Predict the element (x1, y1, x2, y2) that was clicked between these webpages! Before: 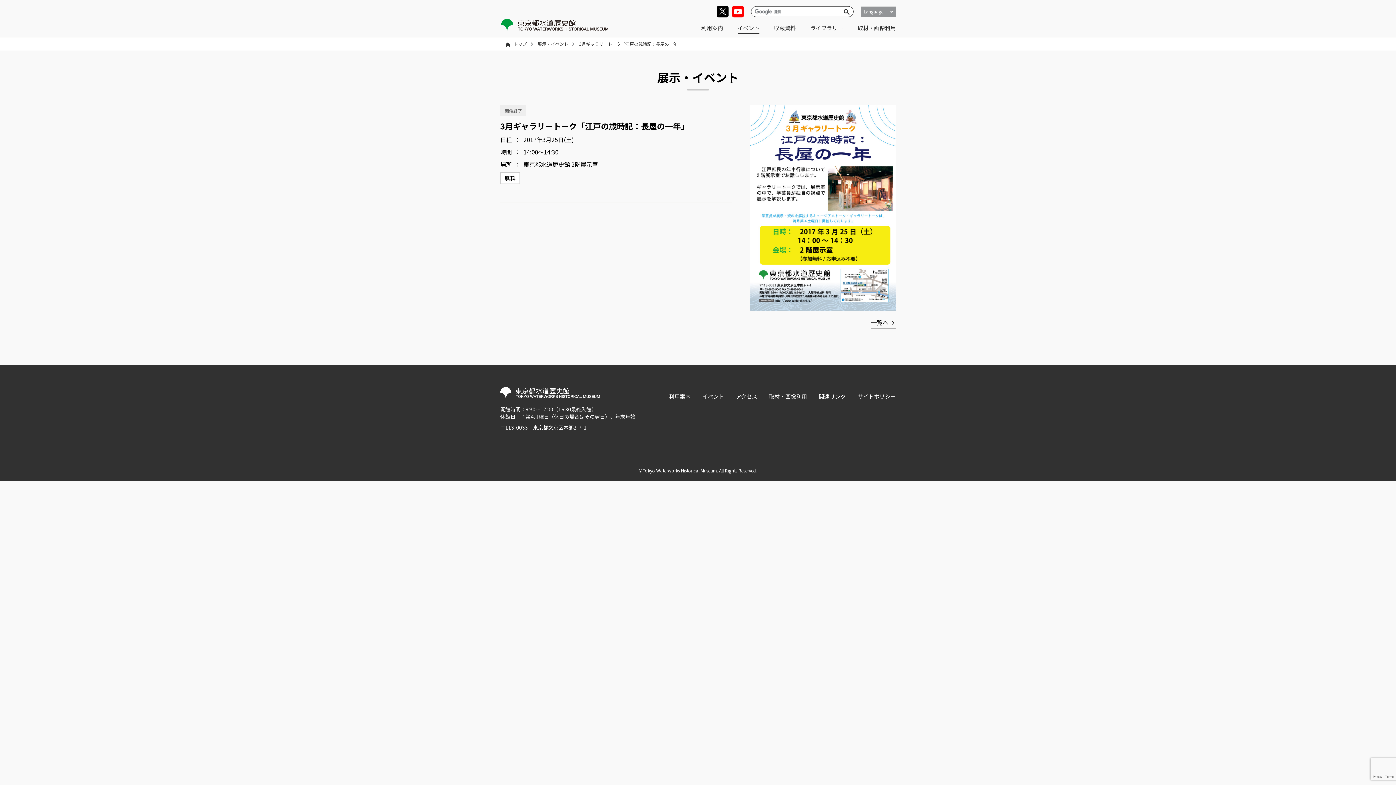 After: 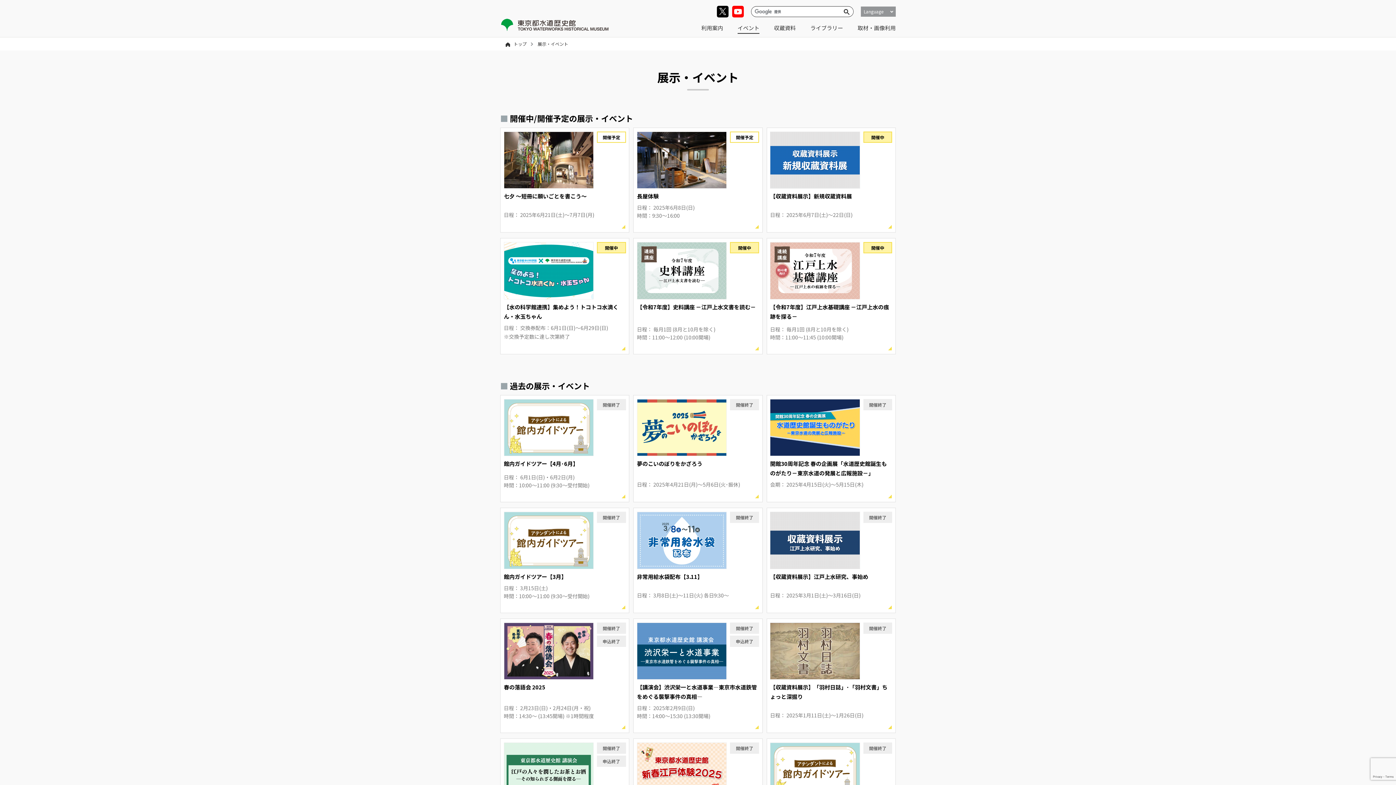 Action: bbox: (737, 18, 759, 36) label: イベント